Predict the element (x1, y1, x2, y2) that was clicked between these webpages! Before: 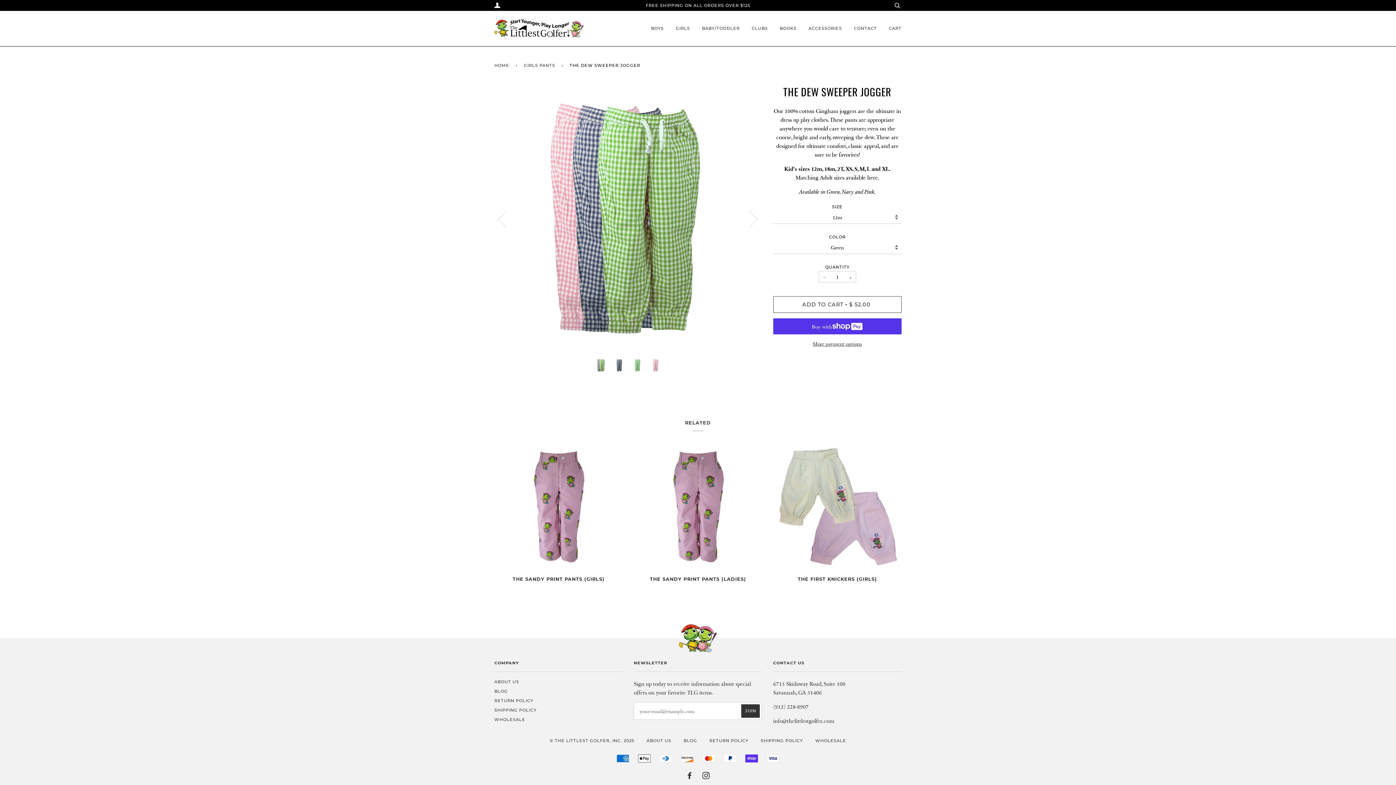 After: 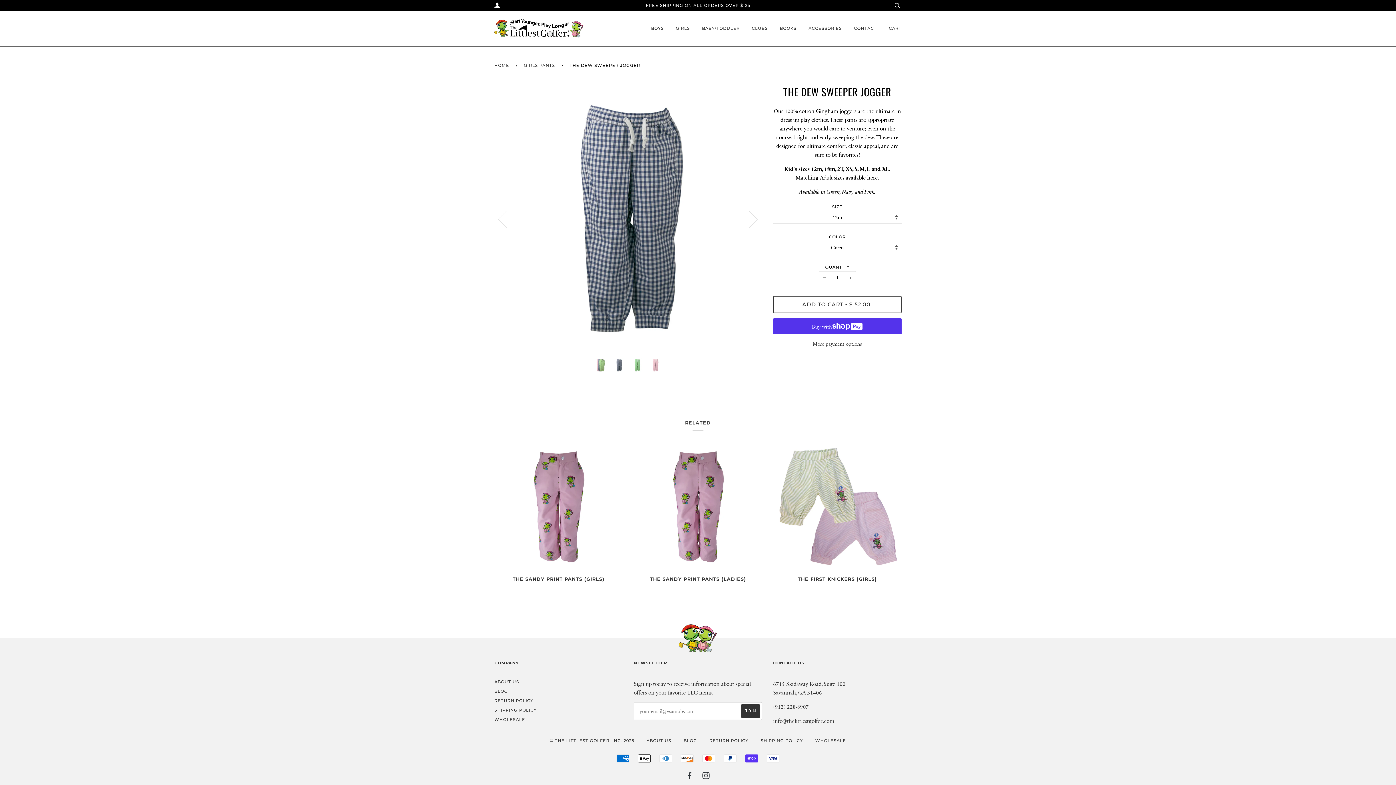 Action: label: Next bbox: (735, 173, 762, 263)